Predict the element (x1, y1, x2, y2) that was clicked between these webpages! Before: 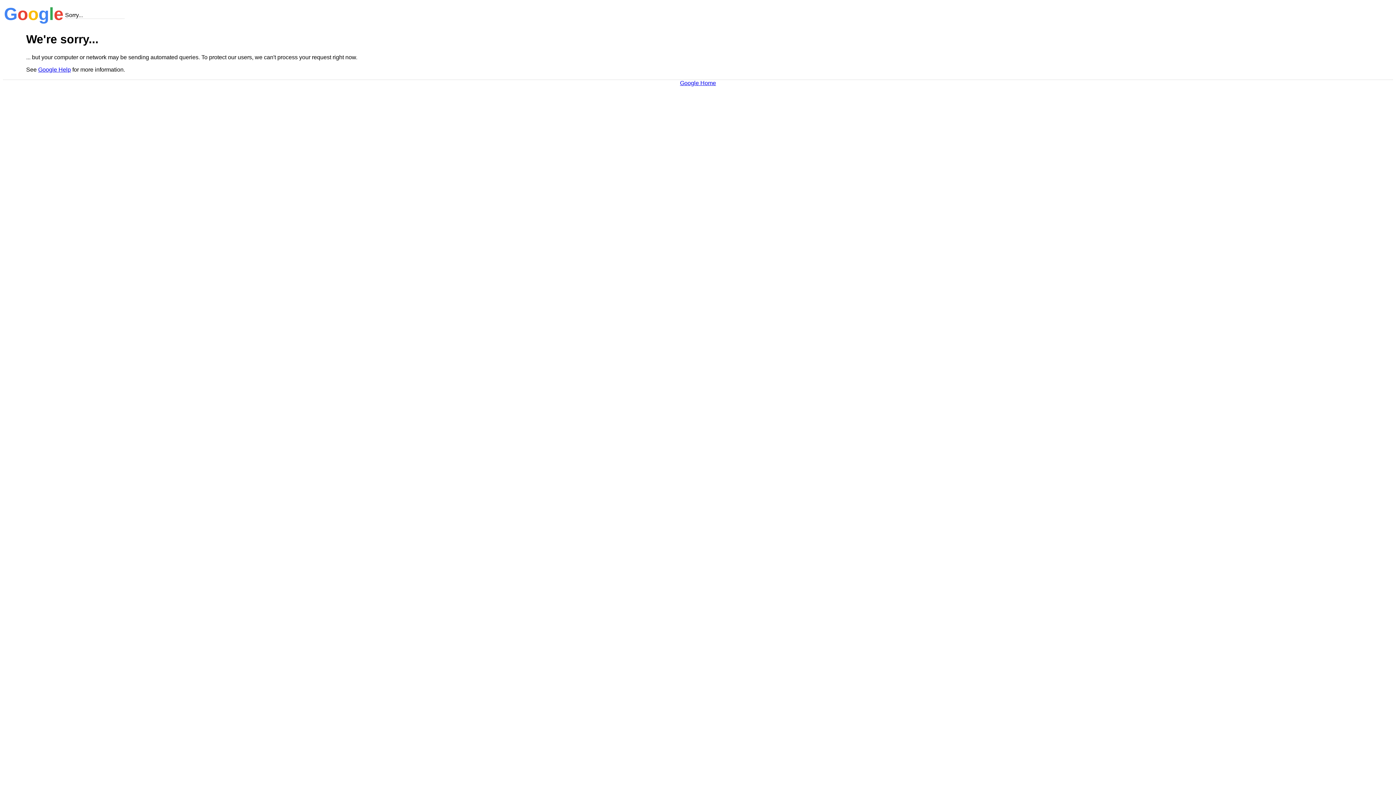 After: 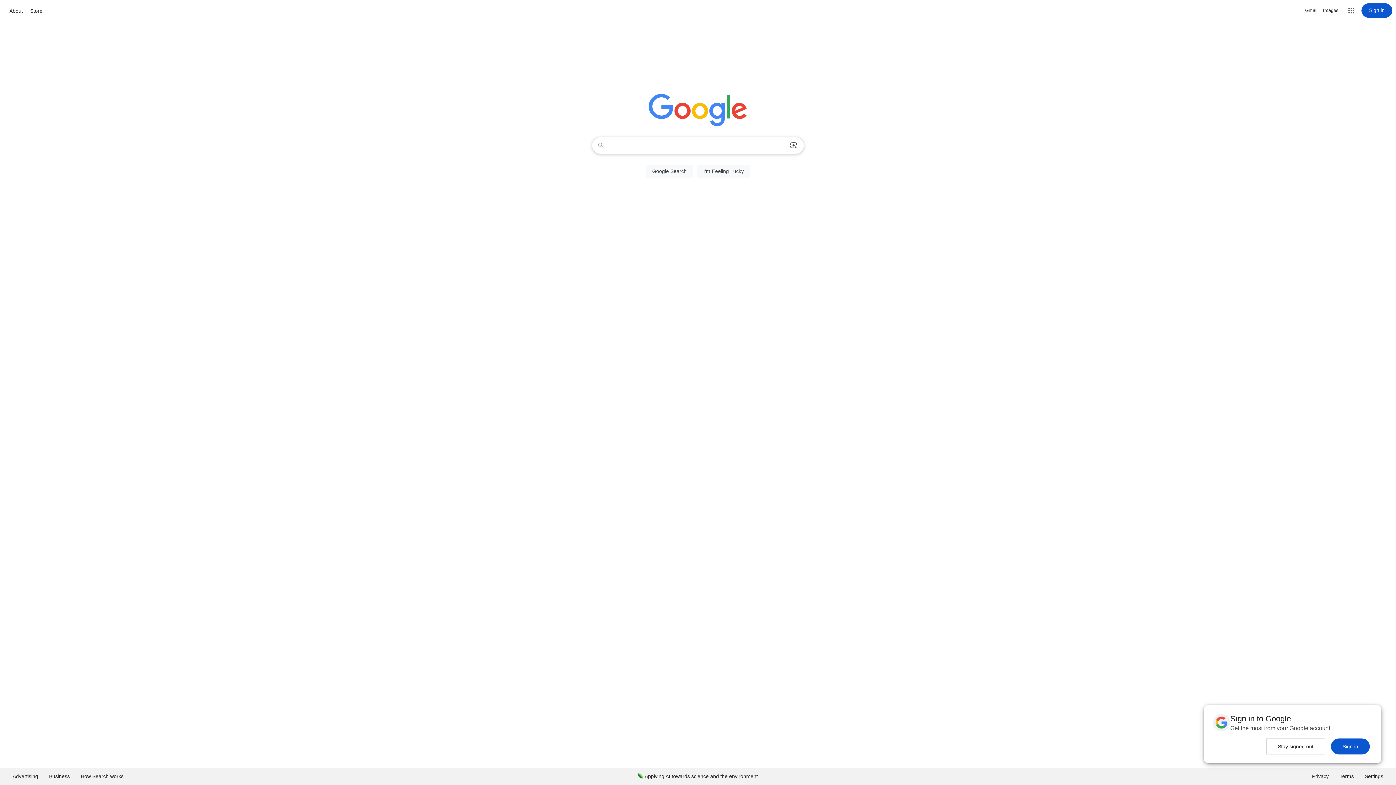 Action: label: Google Home bbox: (680, 79, 716, 86)